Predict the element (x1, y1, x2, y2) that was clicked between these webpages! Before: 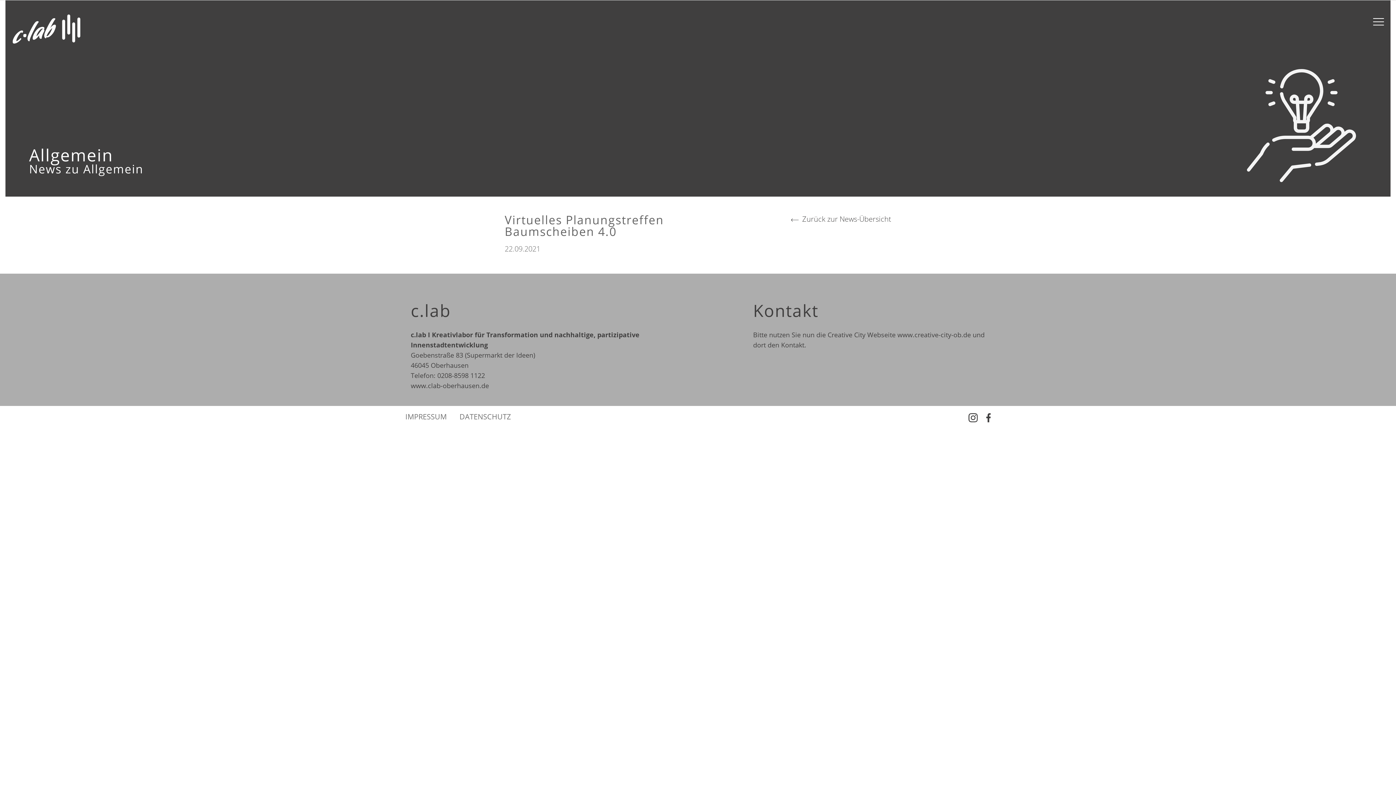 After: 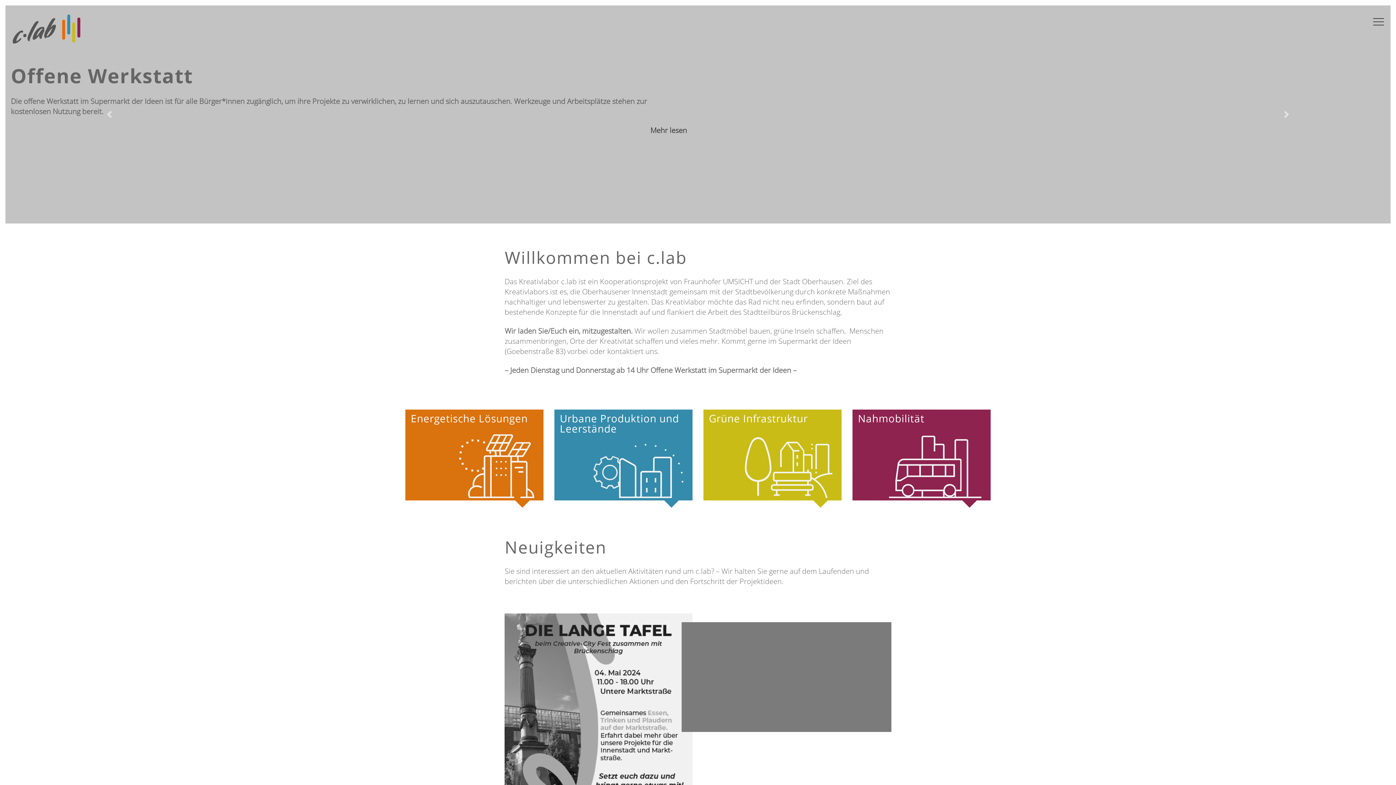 Action: bbox: (12, 12, 80, 45)